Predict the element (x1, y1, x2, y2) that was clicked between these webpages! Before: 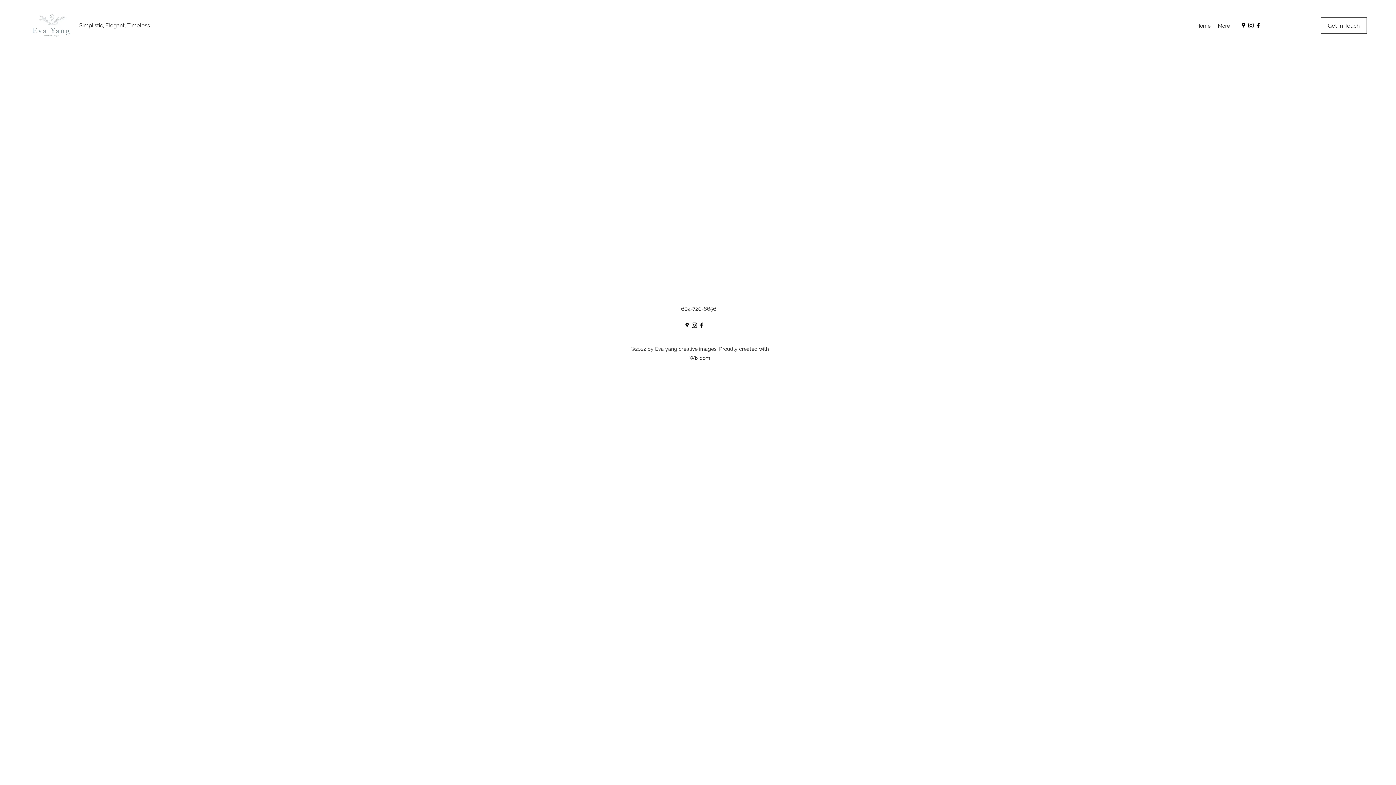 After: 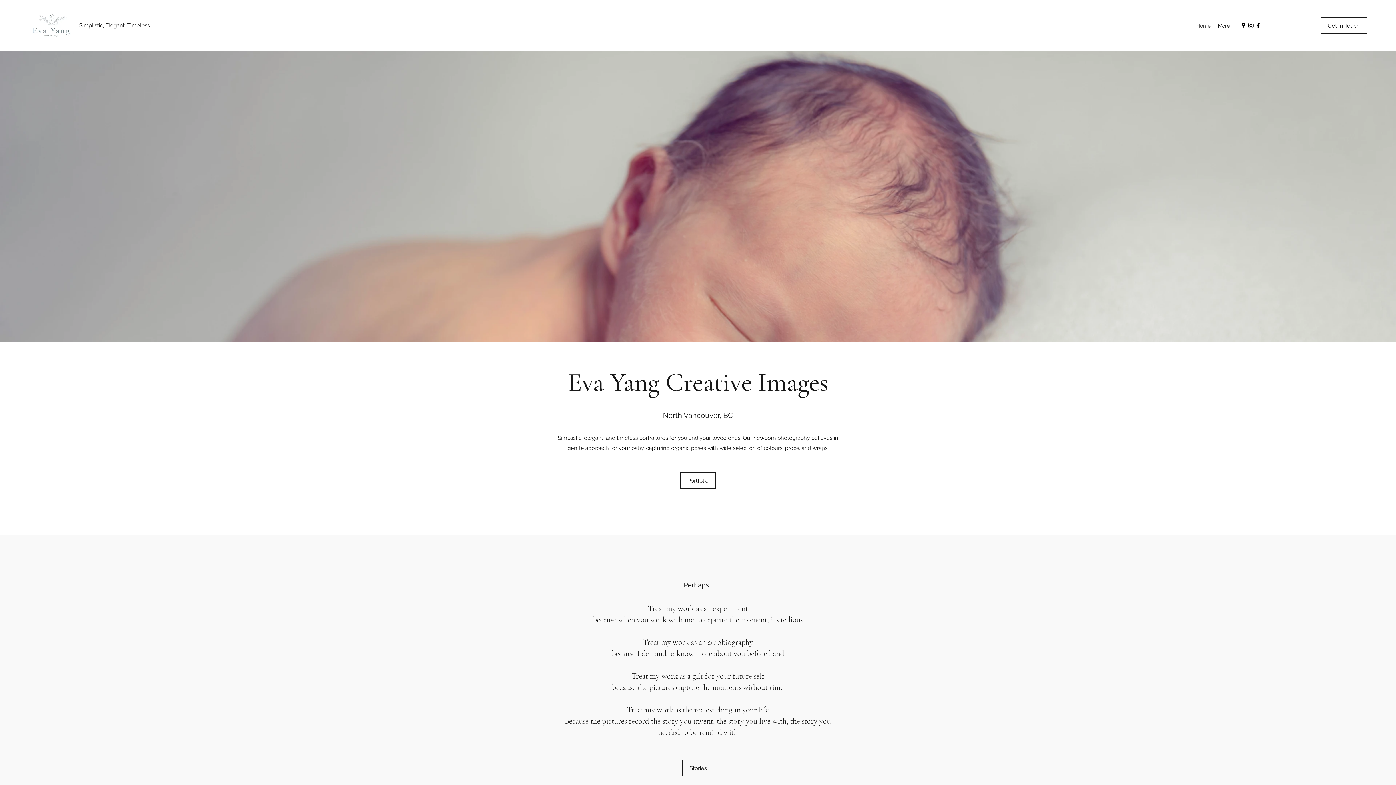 Action: bbox: (29, 10, 73, 40)